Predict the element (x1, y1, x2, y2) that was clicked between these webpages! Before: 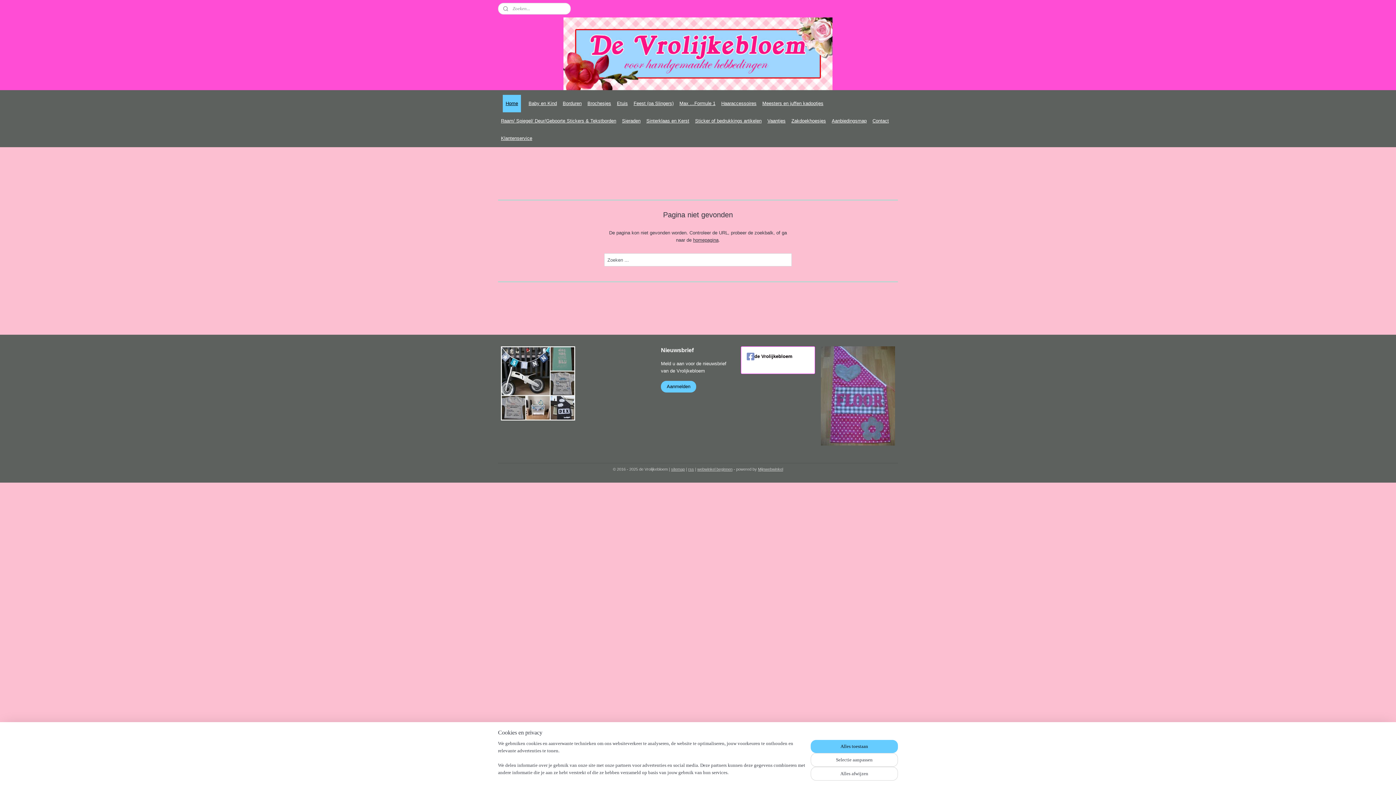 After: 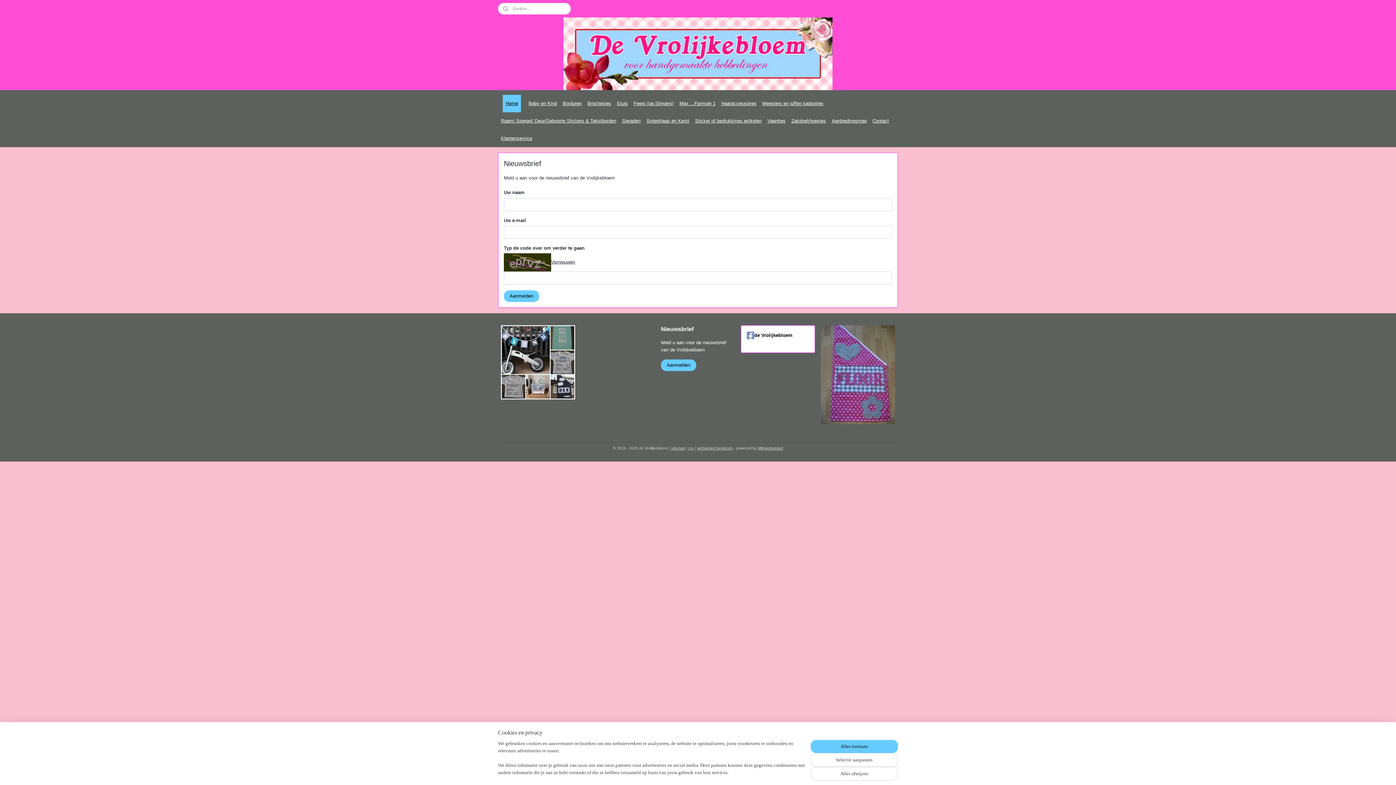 Action: bbox: (661, 380, 696, 392) label: Aanmelden